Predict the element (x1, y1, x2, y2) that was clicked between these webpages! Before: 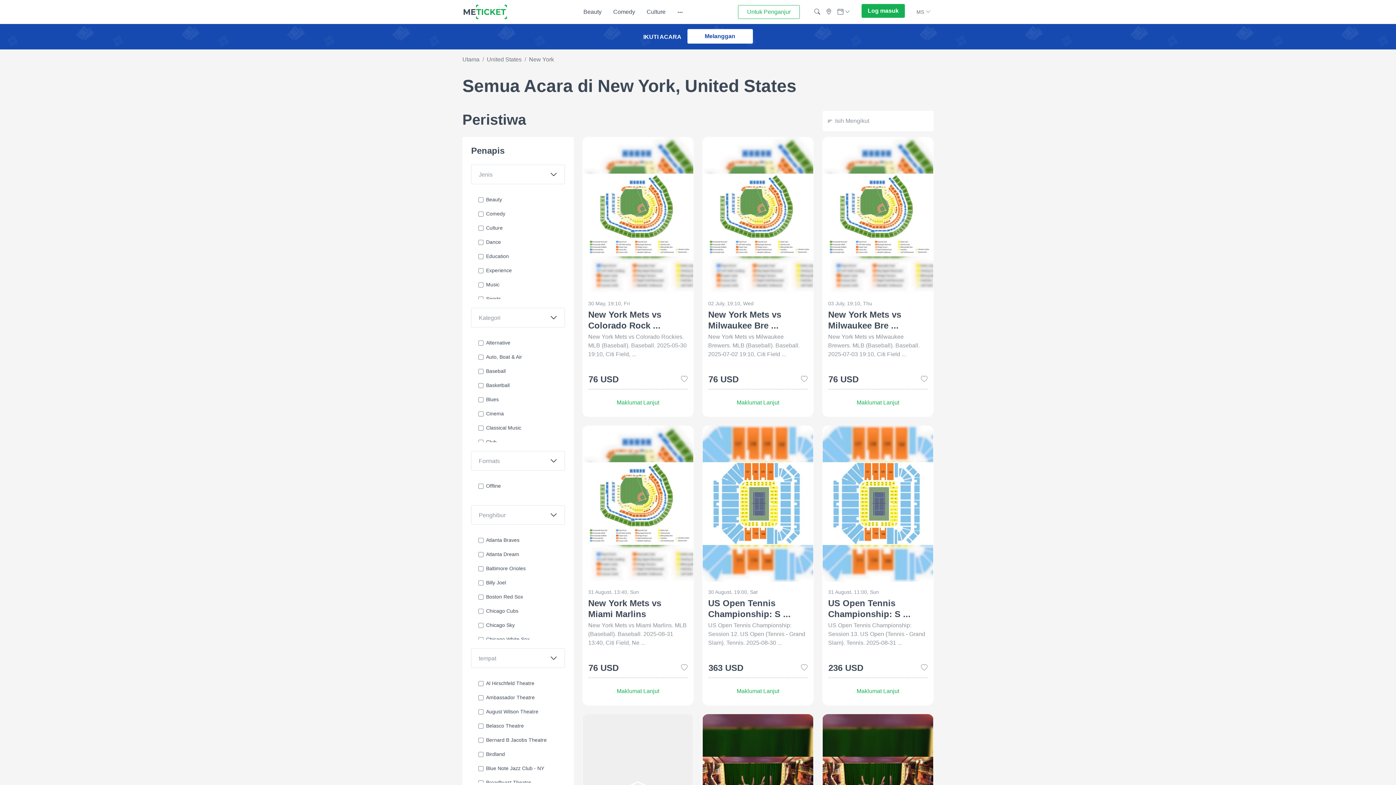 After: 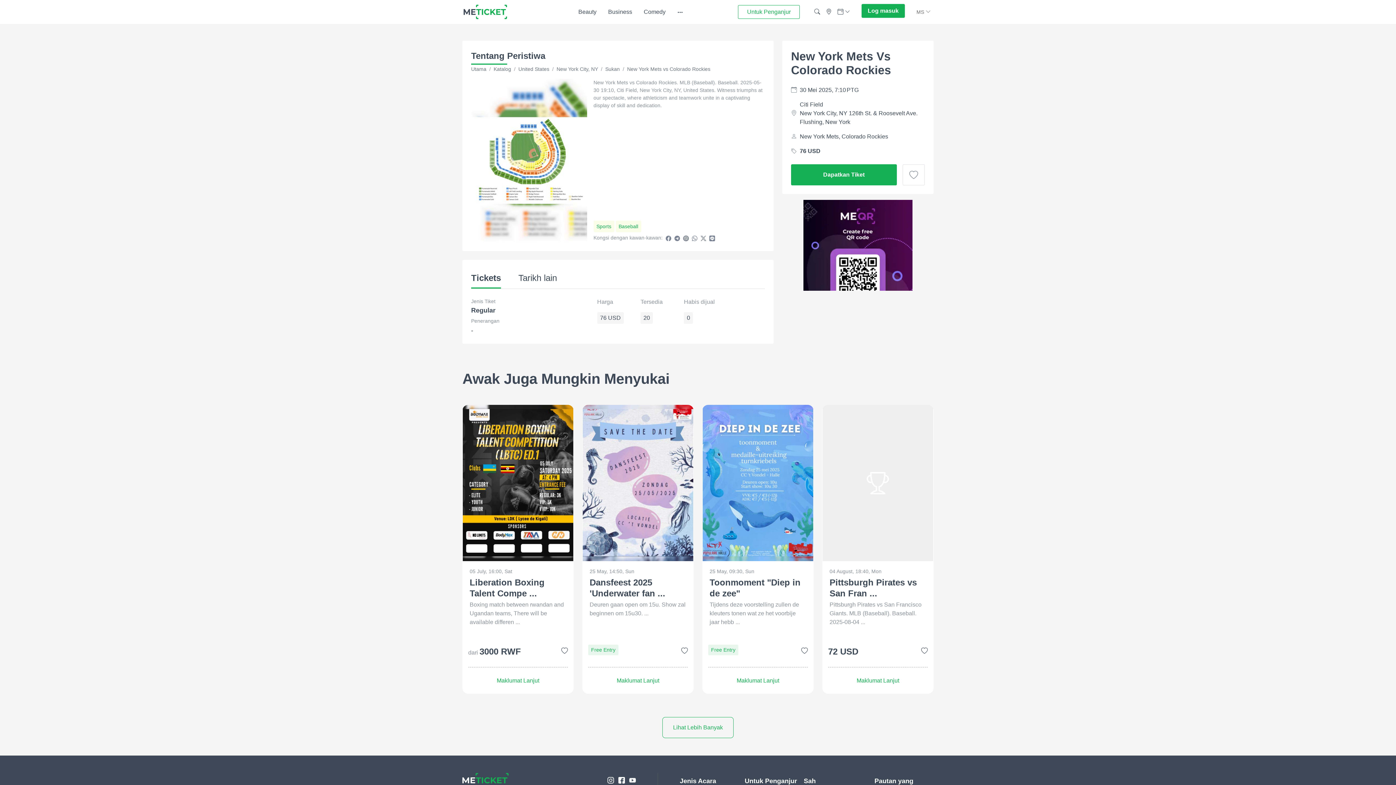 Action: bbox: (582, 137, 693, 370) label: 30 May, 19:10, Fri

New York Mets vs Colorado Rock ...

New York Mets vs Colorado Rockies. MLB (Baseball). Baseball. 2025-05-30 19:10, Citi Field, ...